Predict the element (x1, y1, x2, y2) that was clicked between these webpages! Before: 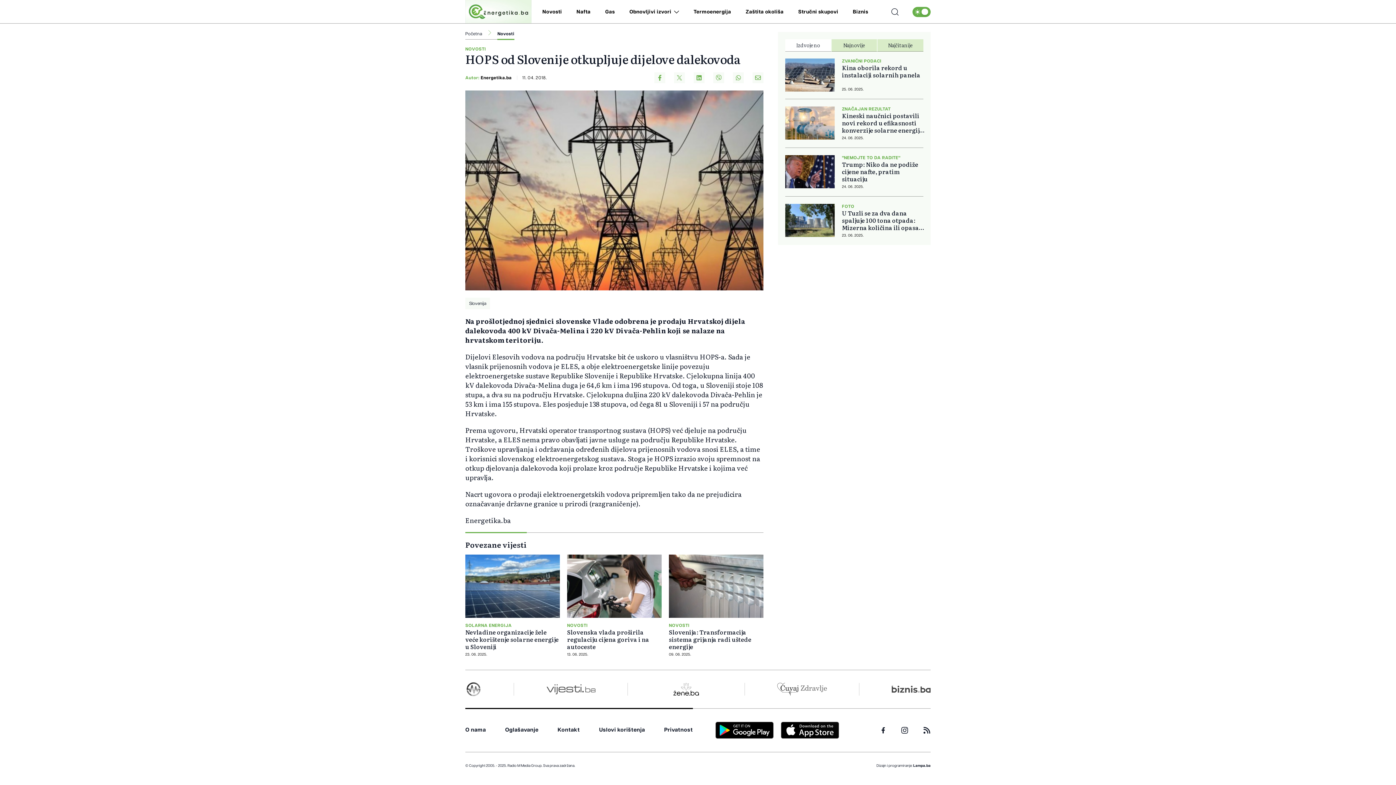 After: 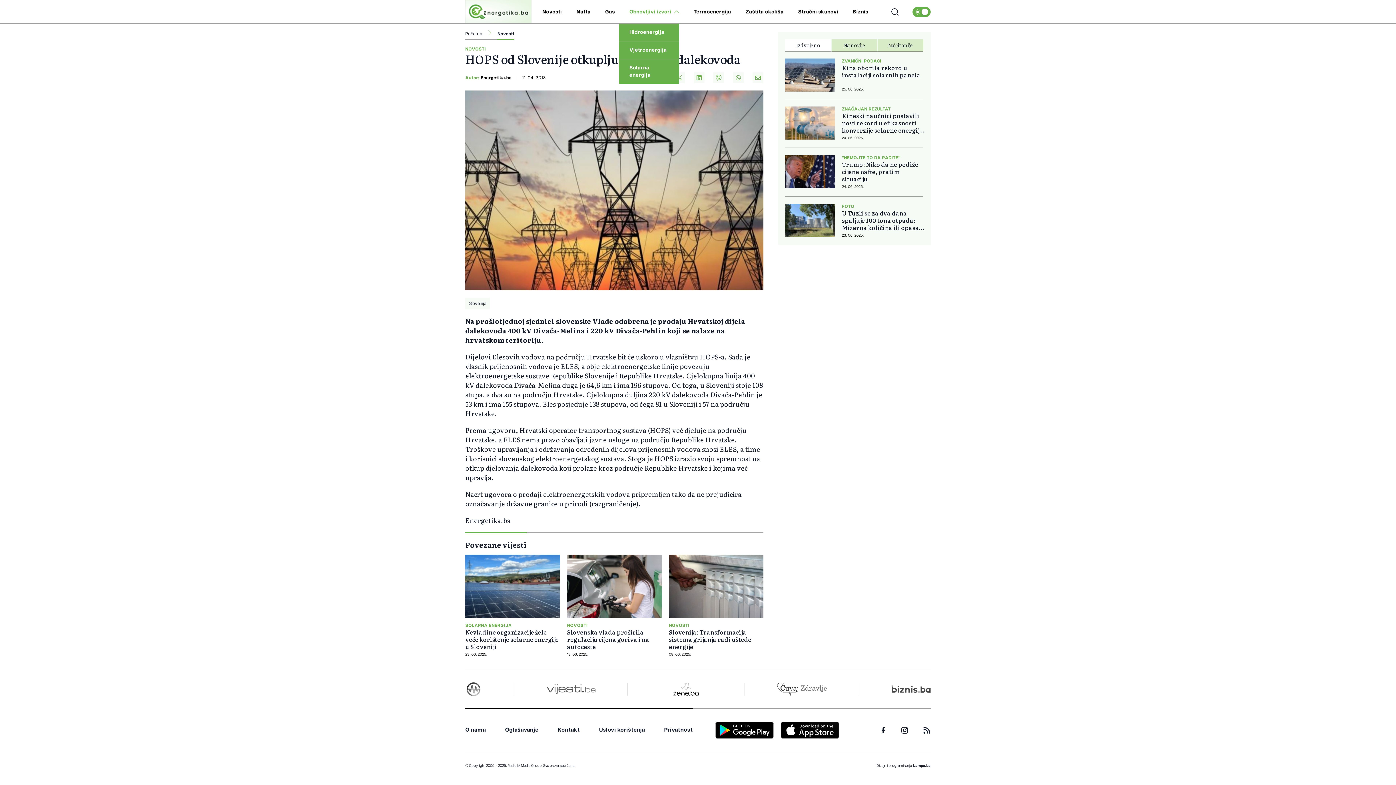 Action: bbox: (671, 9, 679, 14) label: Otvori/zatvori dropdown meni 